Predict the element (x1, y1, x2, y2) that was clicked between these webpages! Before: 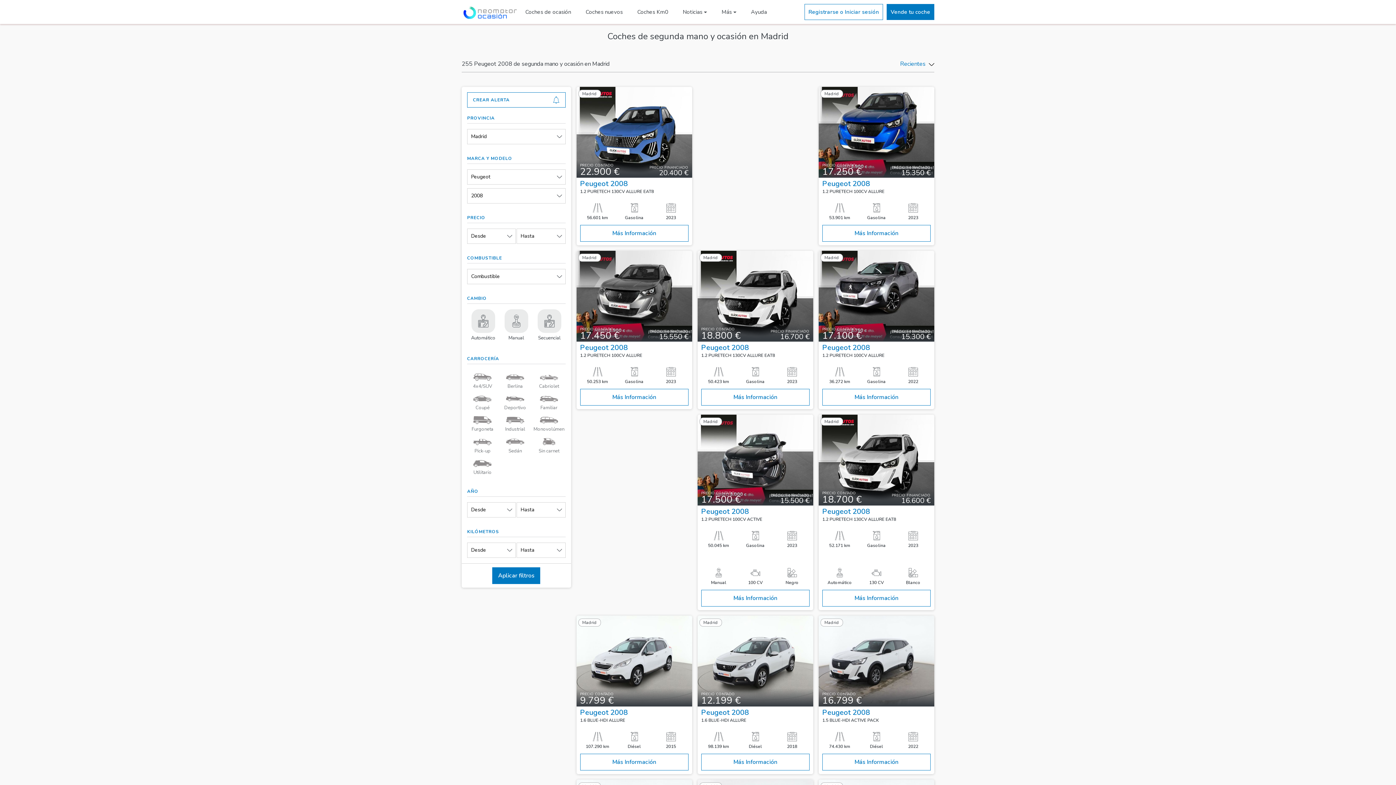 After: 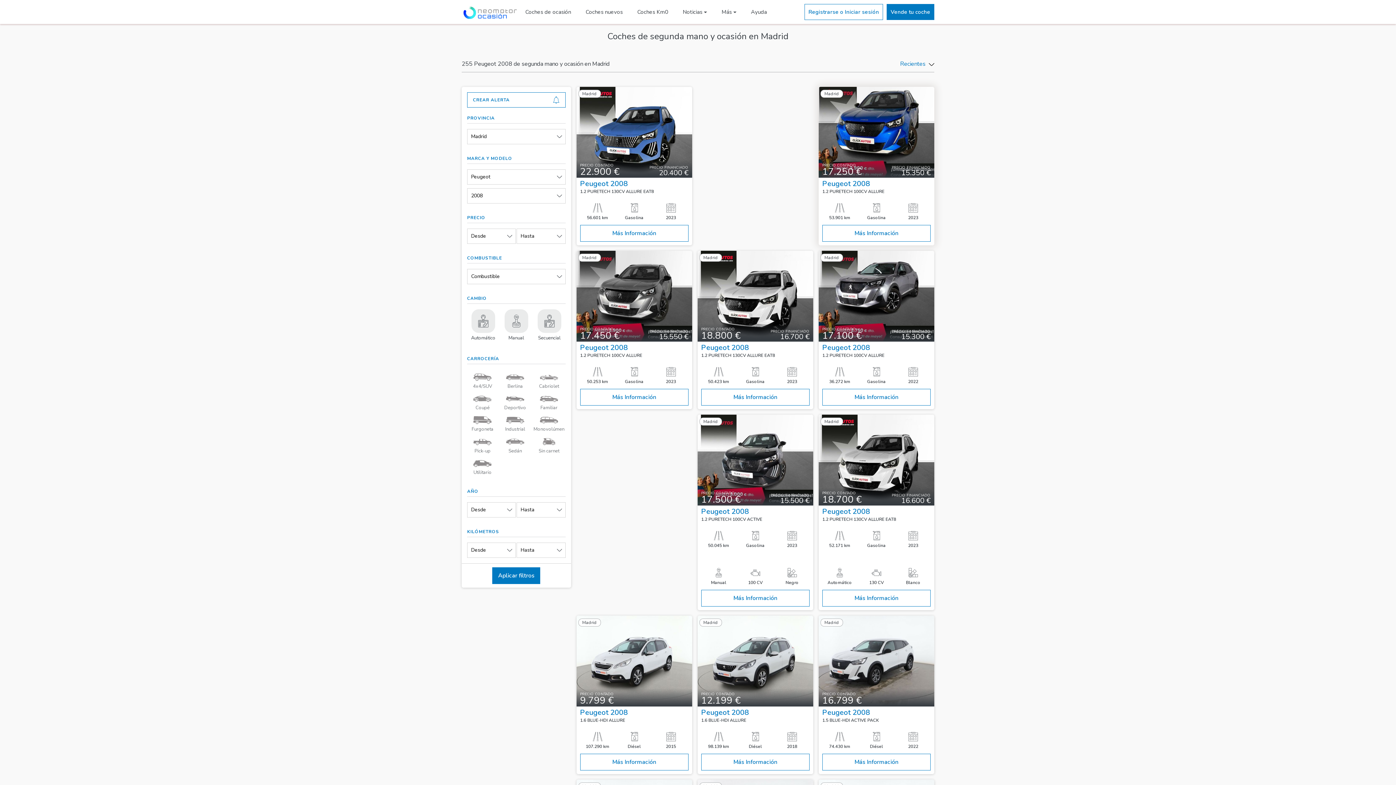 Action: label: Madrid
PRECIO CONTADO
17.250 €
PRECIO FINANCIADO
15.350 €
Peugeot 2008
1.2 PURETECH 100CV ALLURE
53.901 km
Gasolina
2023
Más Información bbox: (818, 86, 934, 245)